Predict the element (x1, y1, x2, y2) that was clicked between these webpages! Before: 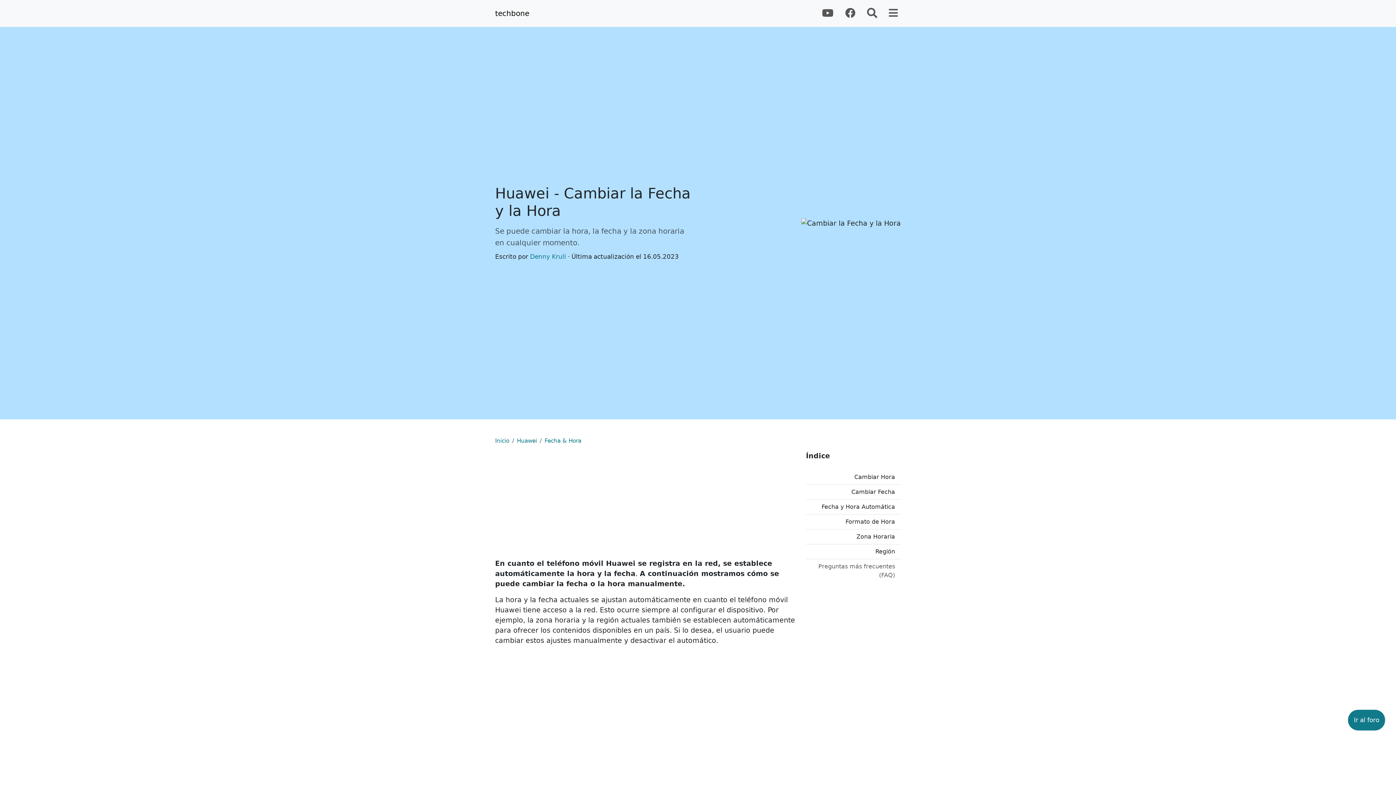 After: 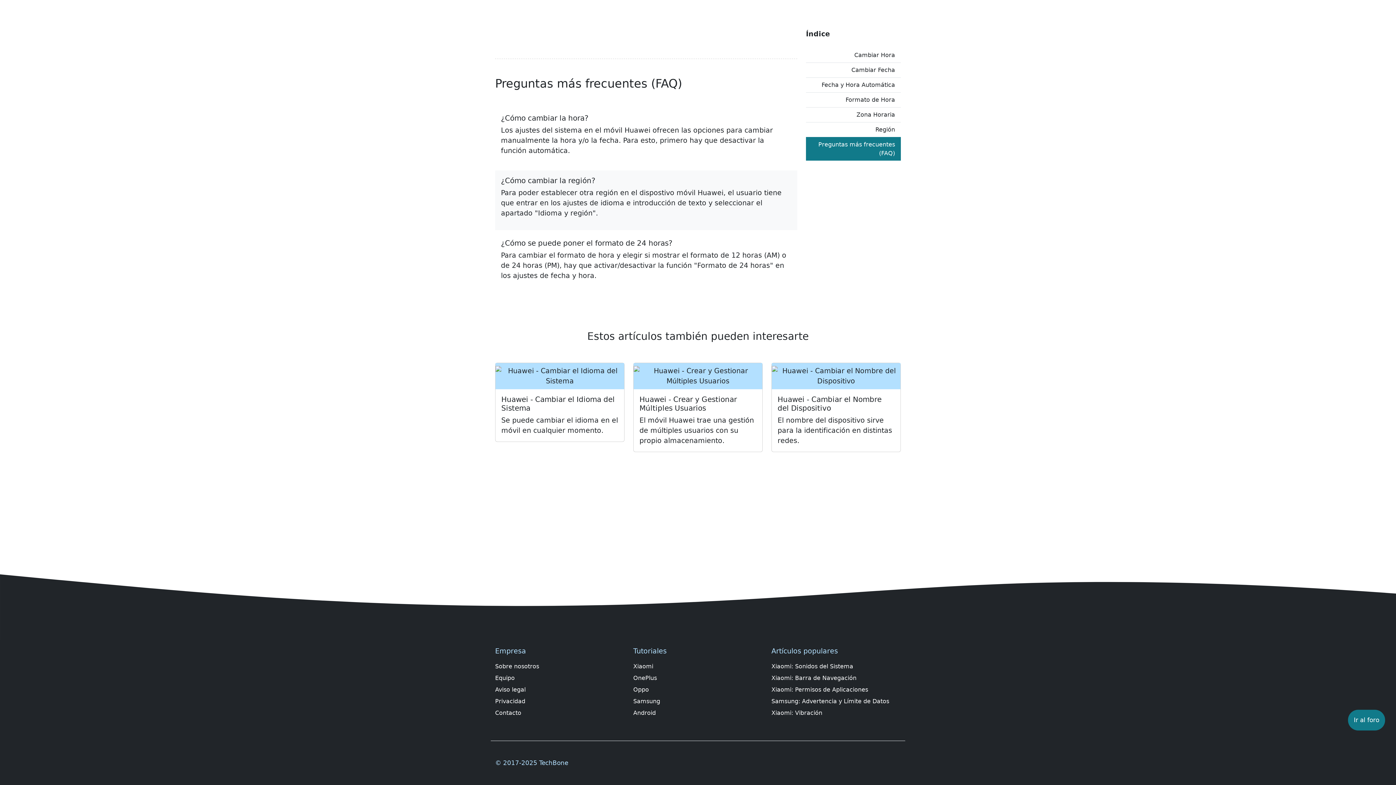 Action: label: Preguntas más frecuentes (FAQ) bbox: (806, 559, 901, 582)